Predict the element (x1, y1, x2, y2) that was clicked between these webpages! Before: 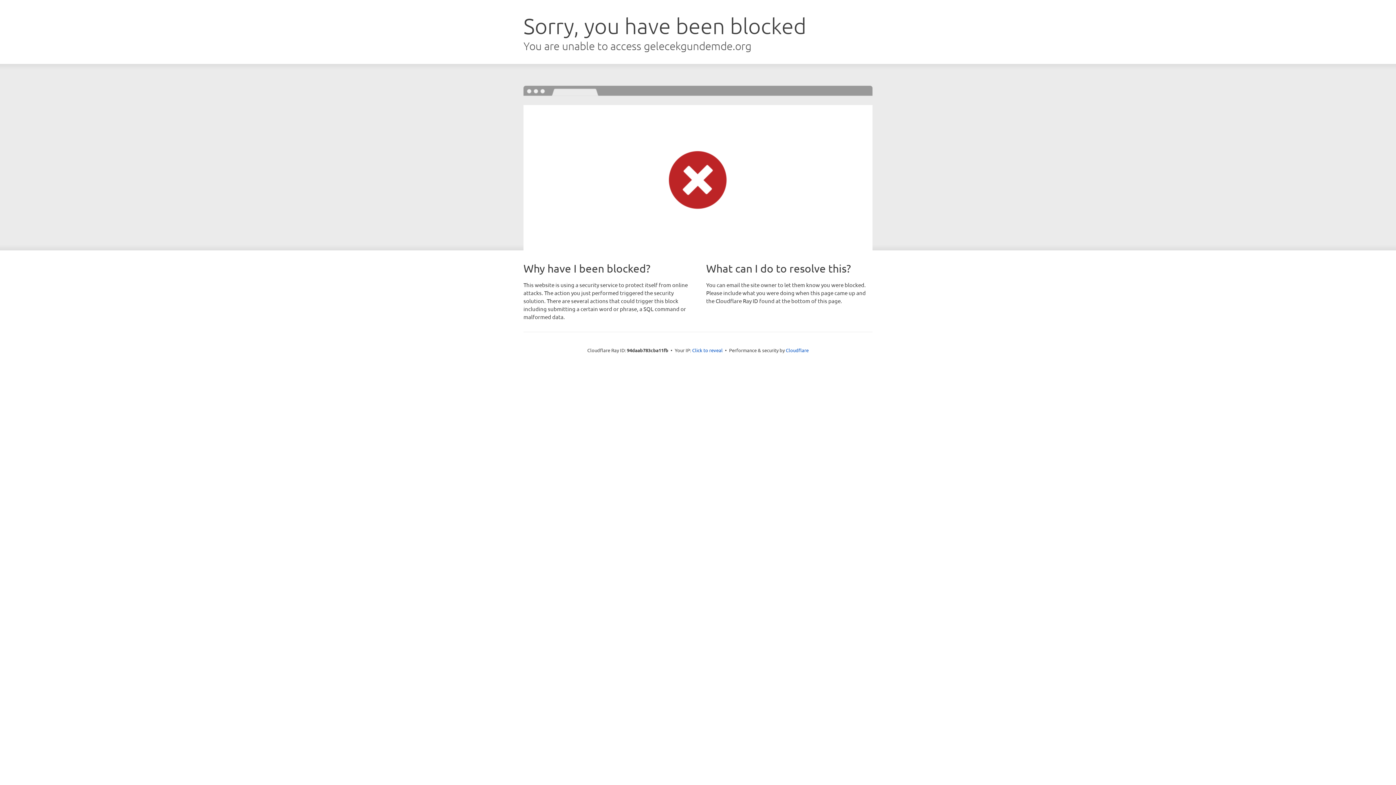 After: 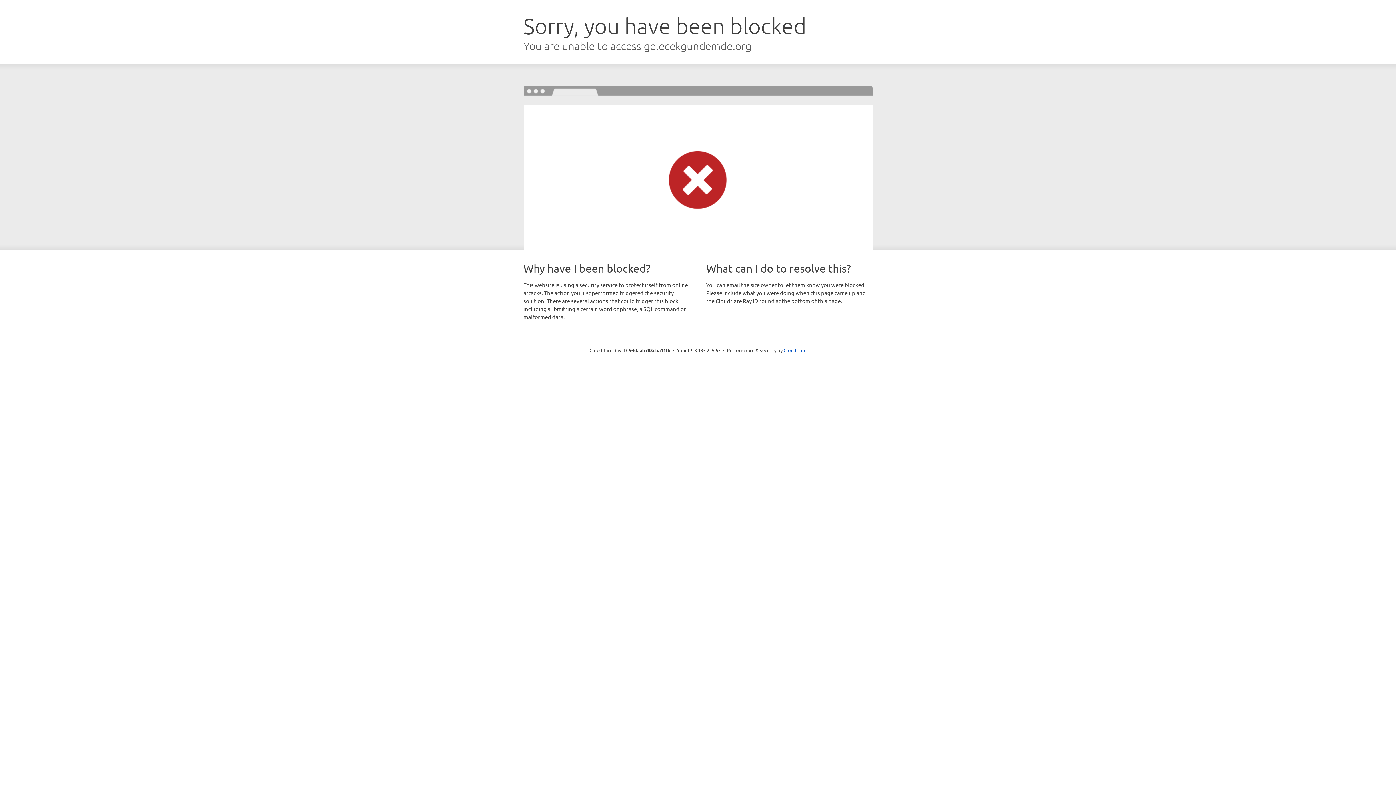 Action: bbox: (692, 346, 722, 353) label: Click to reveal